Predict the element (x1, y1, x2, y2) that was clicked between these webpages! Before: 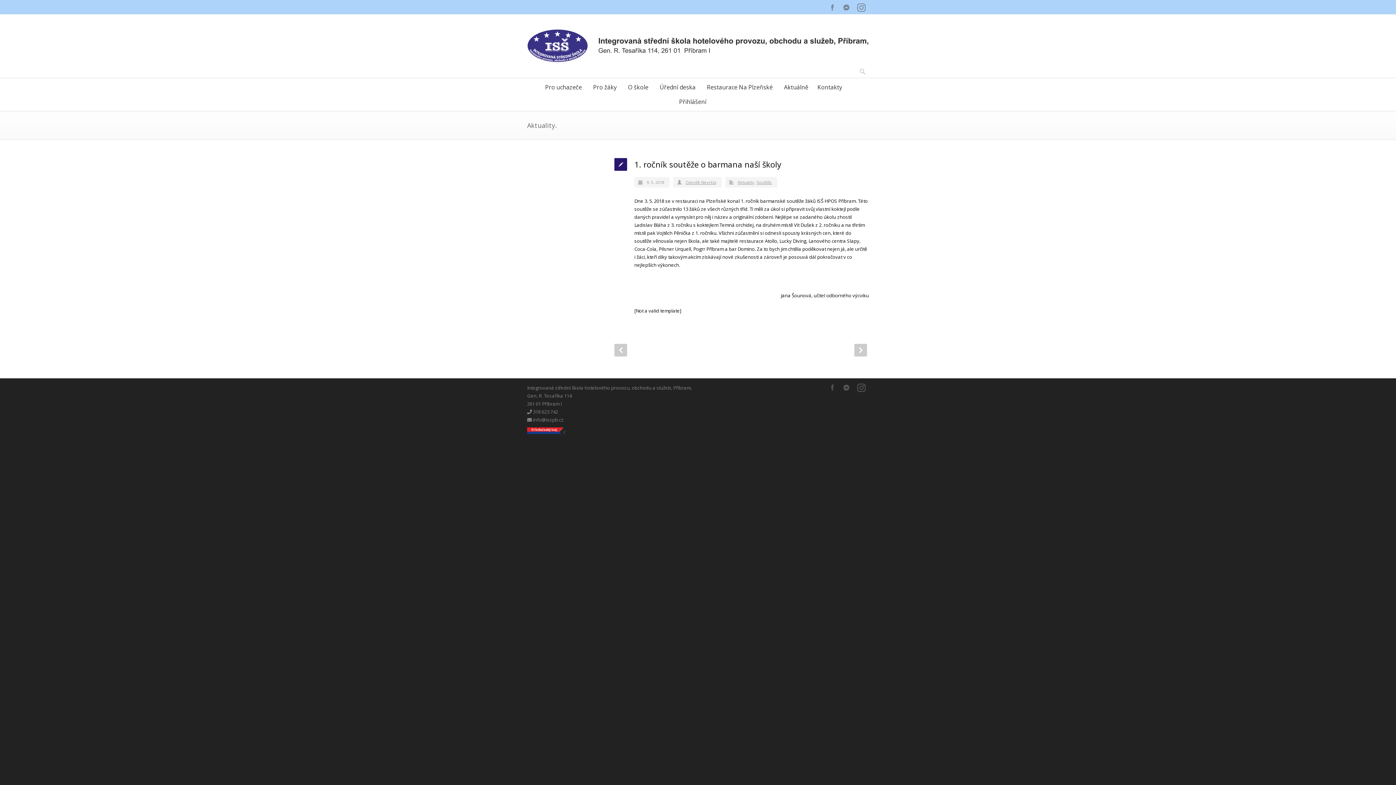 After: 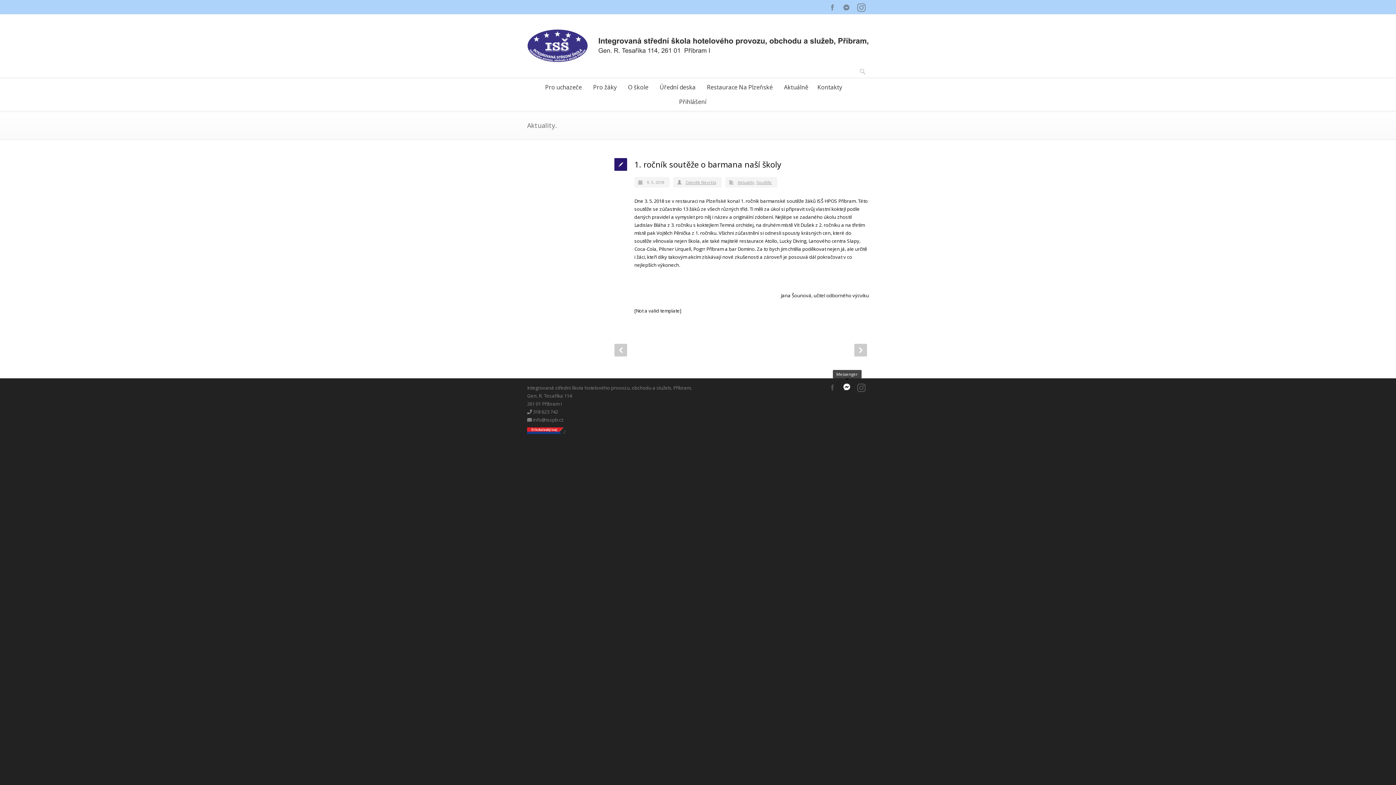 Action: bbox: (840, 380, 854, 395) label: Messenger